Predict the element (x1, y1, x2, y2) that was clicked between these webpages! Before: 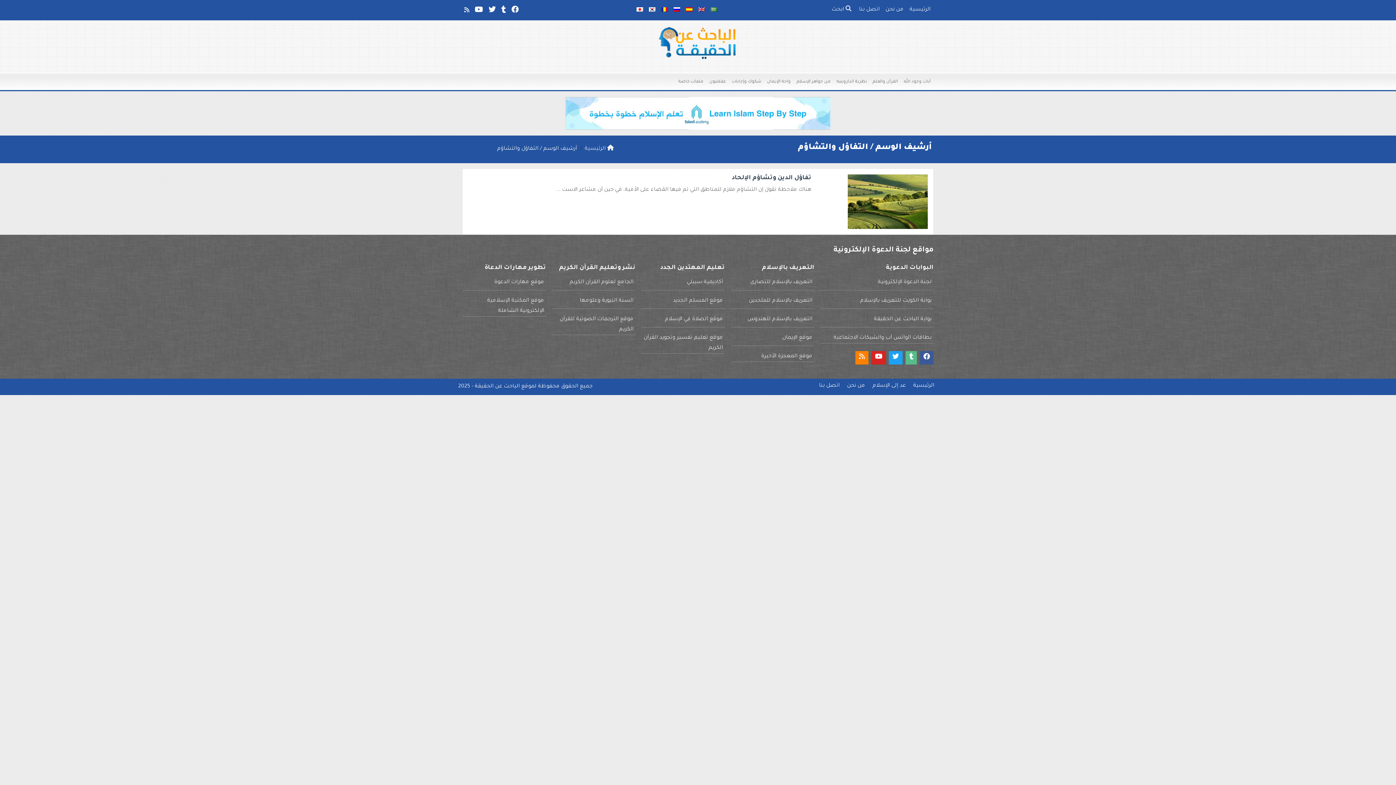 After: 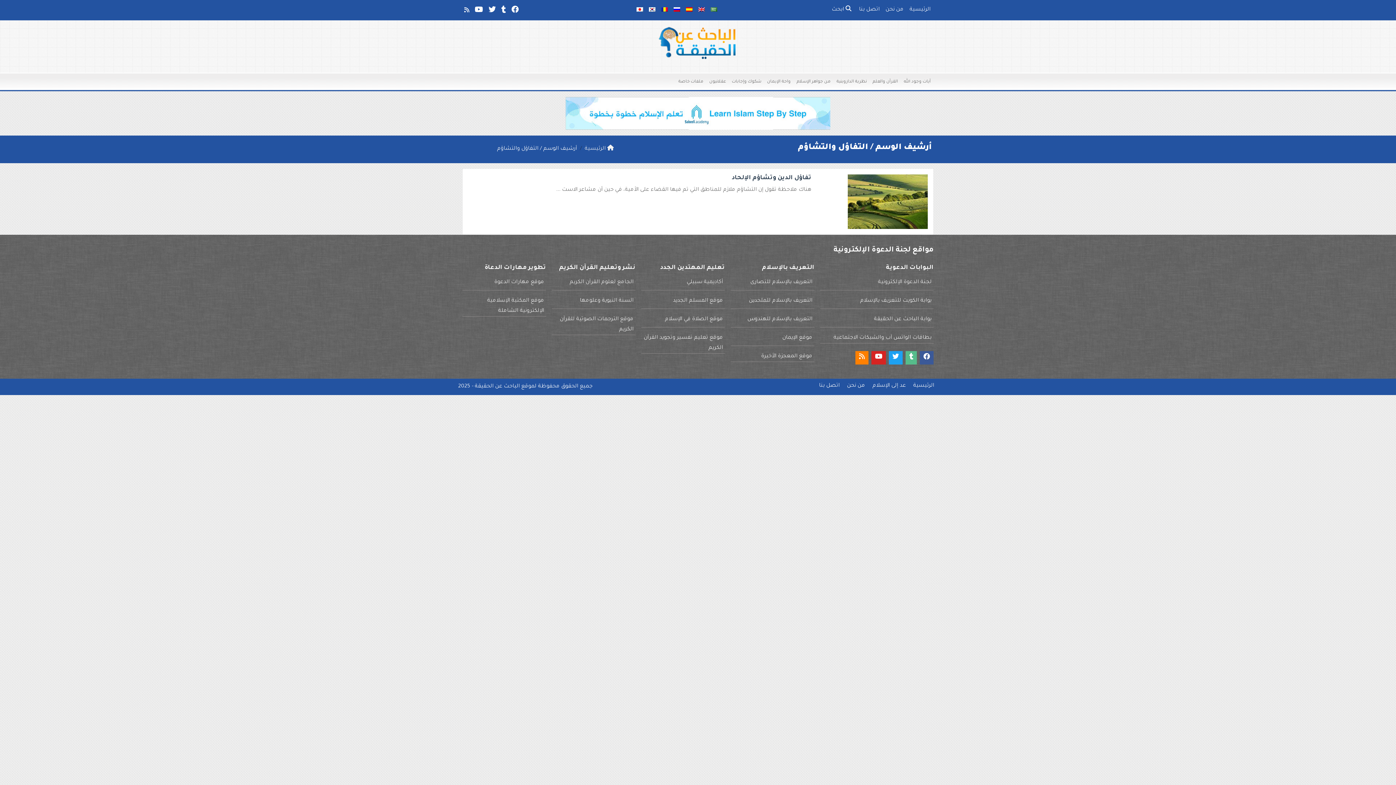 Action: bbox: (871, 351, 886, 364)